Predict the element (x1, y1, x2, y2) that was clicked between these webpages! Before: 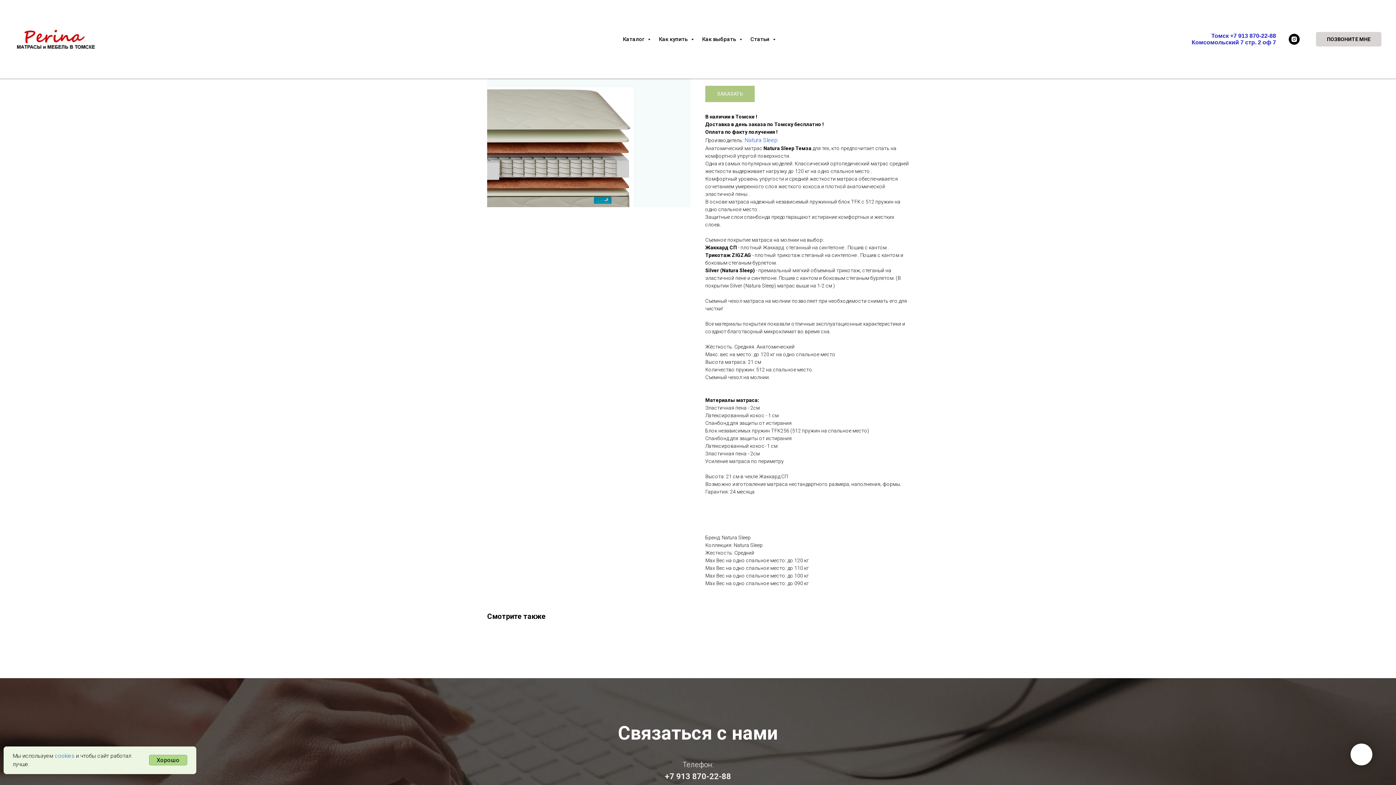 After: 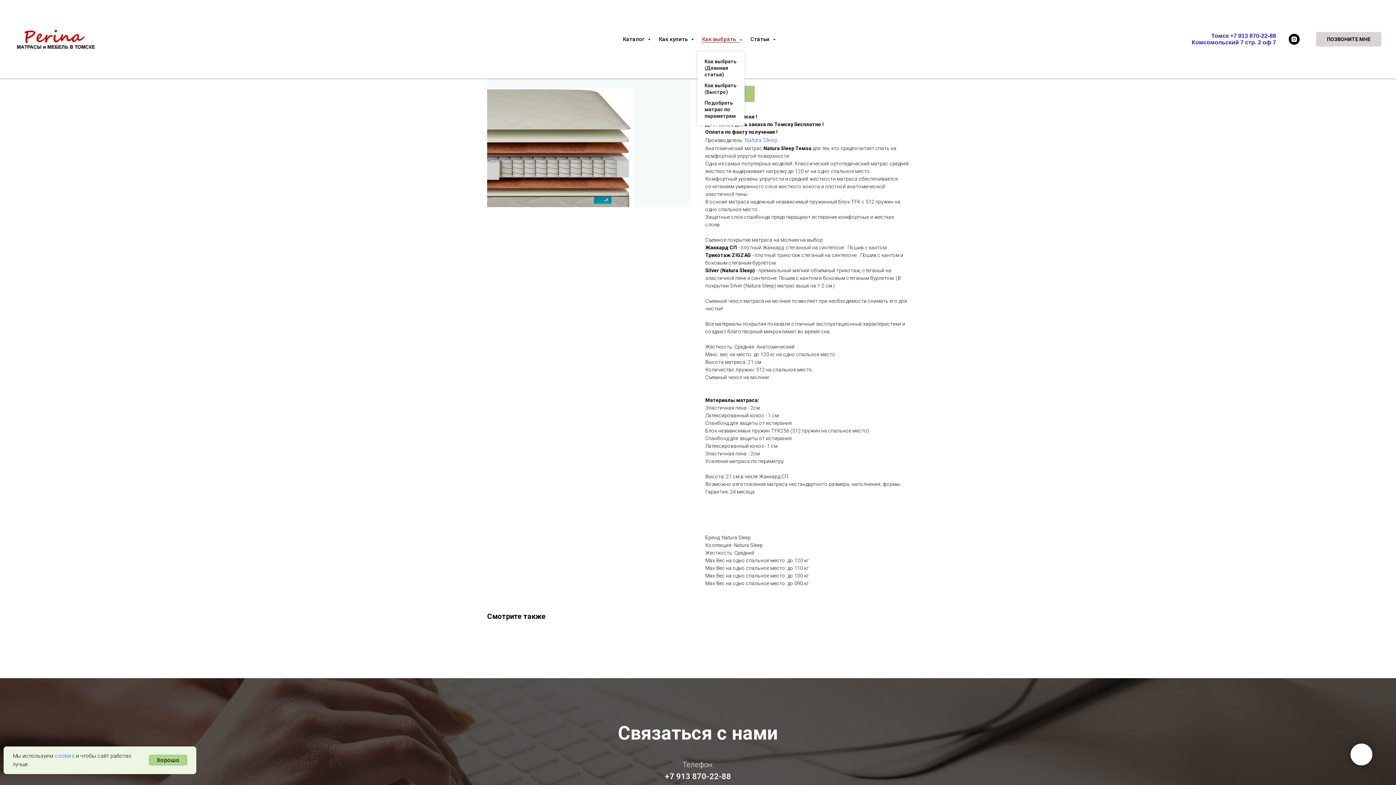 Action: bbox: (702, 36, 739, 42) label: Как выбрать 